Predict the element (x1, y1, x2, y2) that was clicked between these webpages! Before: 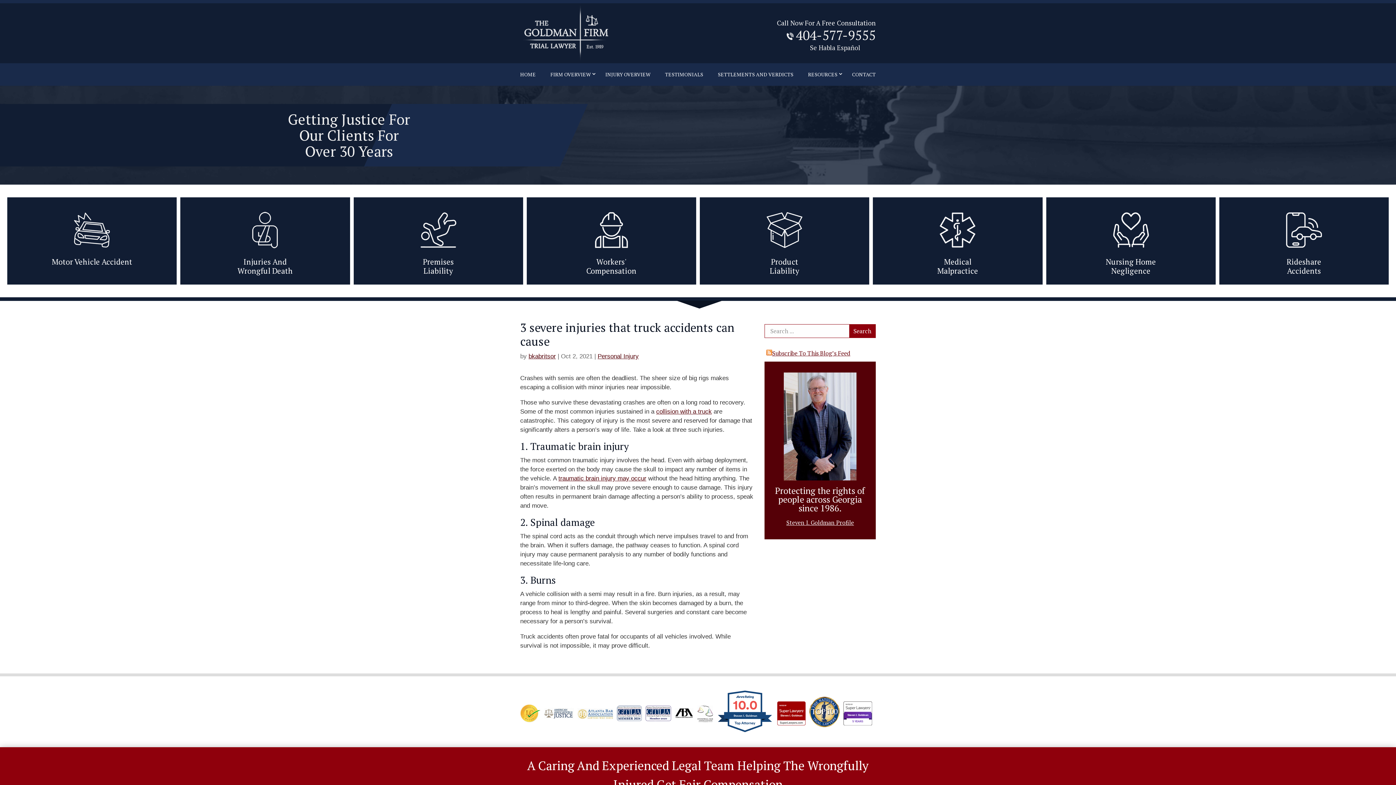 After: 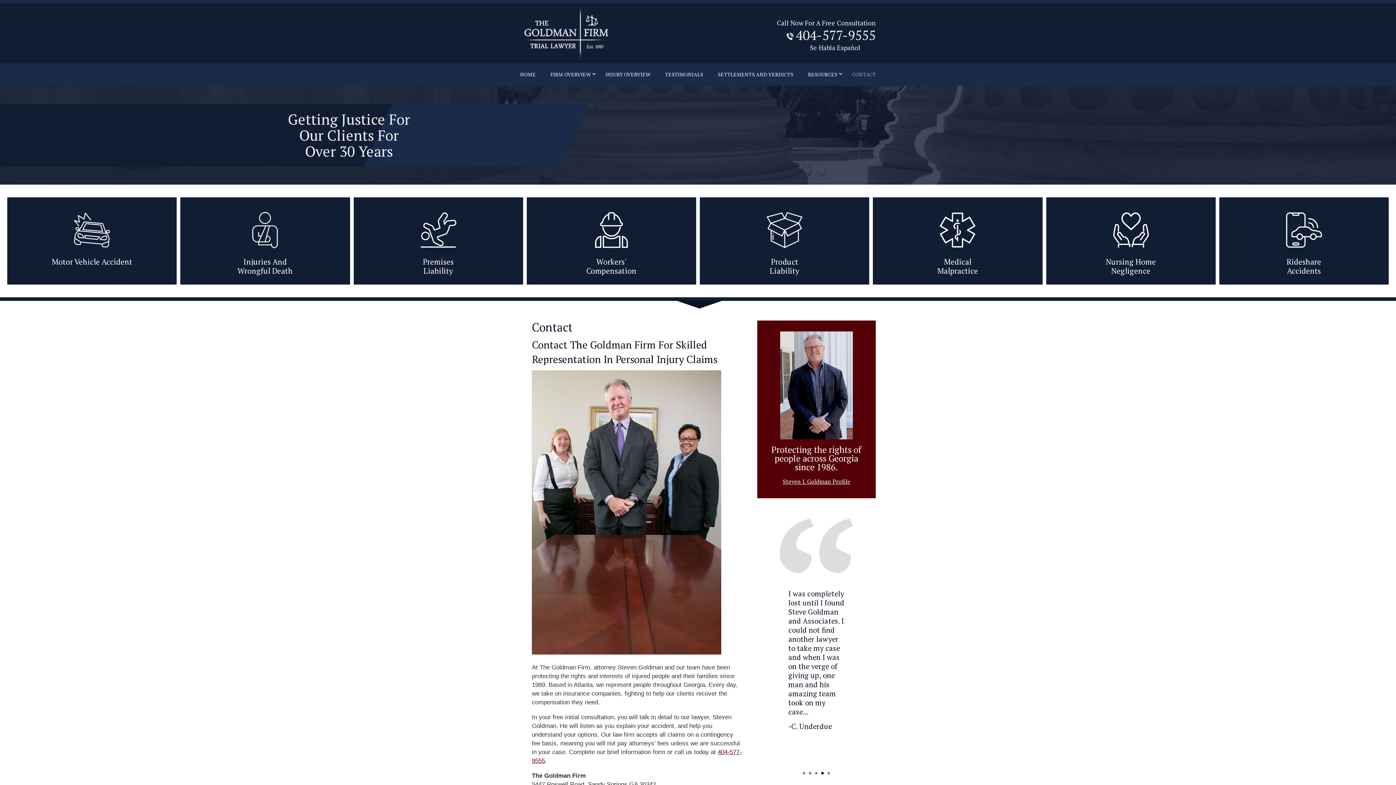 Action: label: CONTACT bbox: (852, 70, 875, 85)